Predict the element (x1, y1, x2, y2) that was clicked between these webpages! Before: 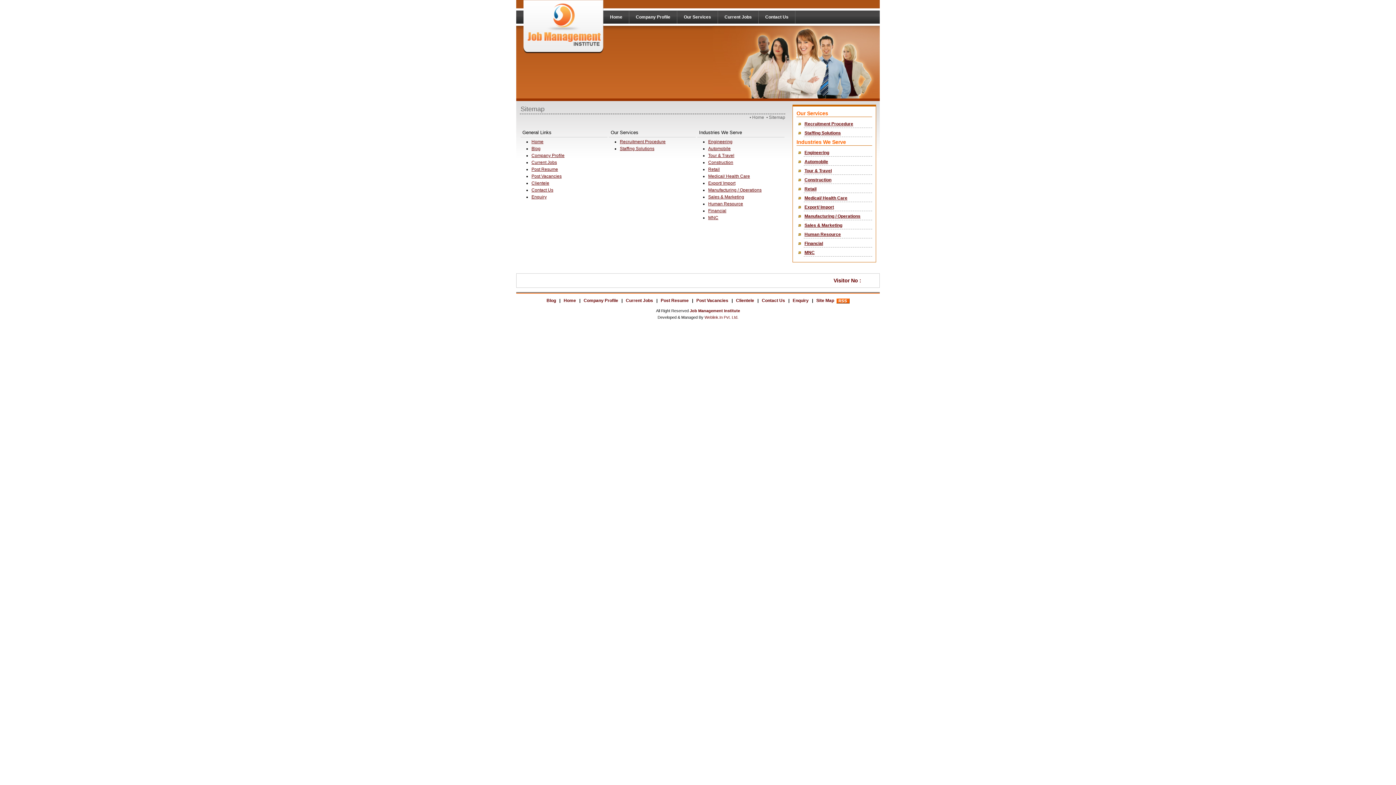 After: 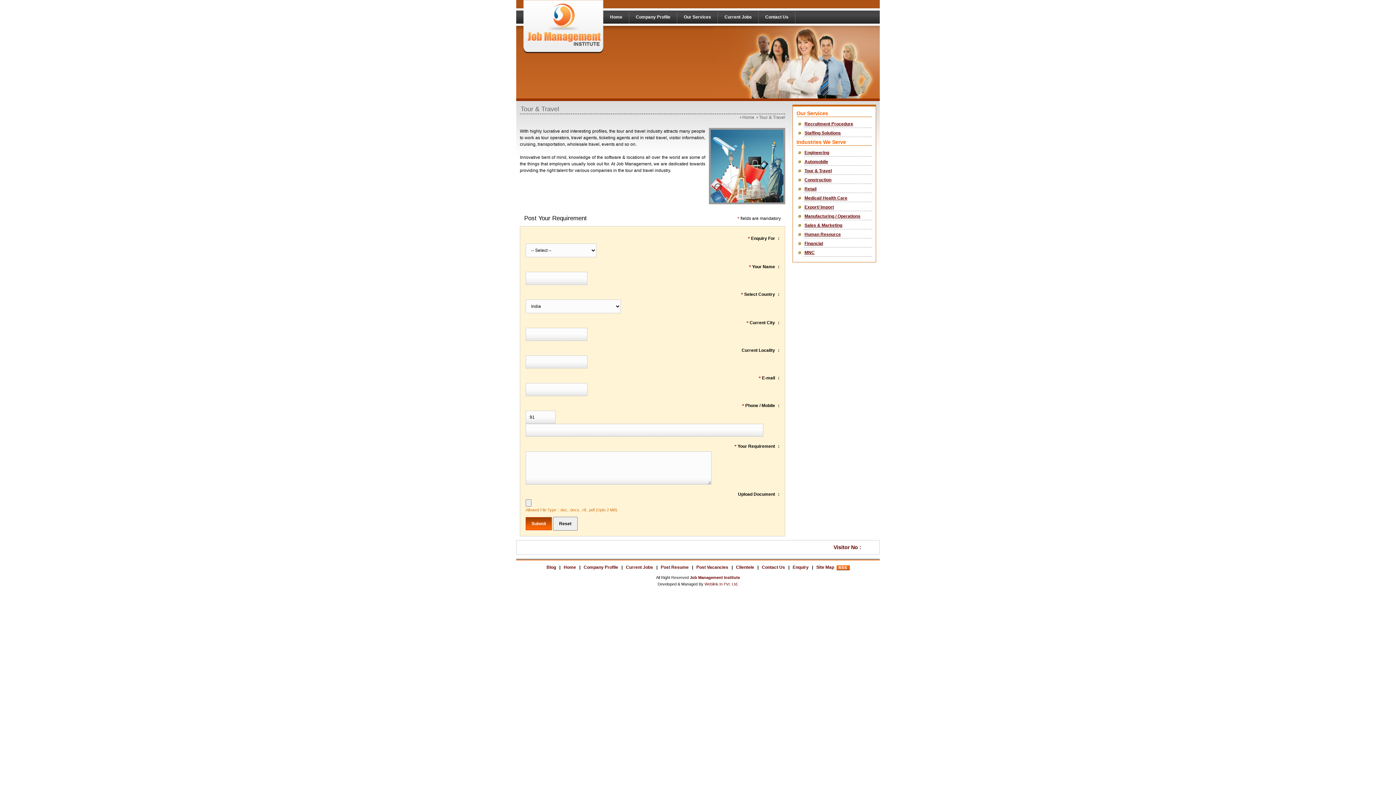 Action: bbox: (708, 153, 734, 158) label: Tour & Travel